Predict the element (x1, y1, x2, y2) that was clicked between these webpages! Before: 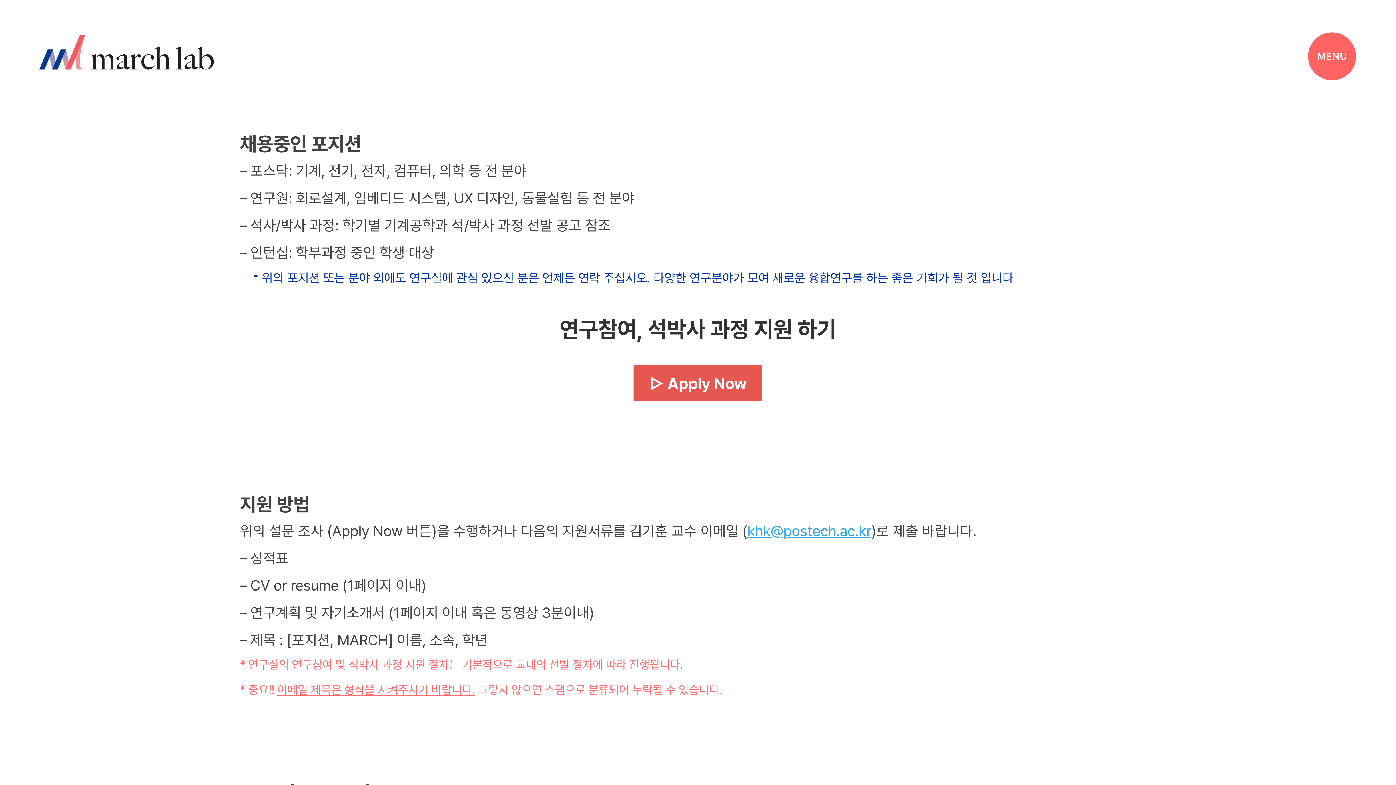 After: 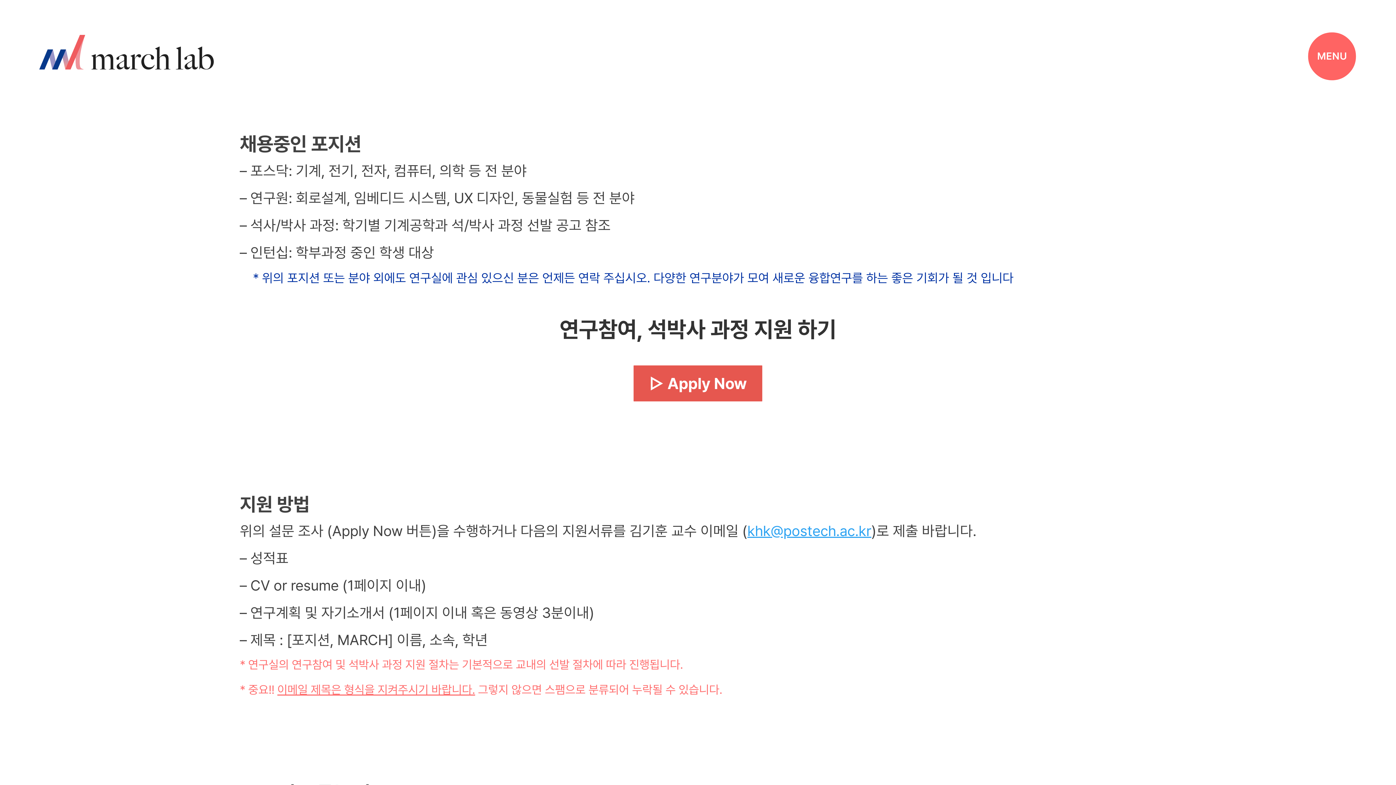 Action: bbox: (747, 522, 871, 539) label: khk@postech.ac.kr